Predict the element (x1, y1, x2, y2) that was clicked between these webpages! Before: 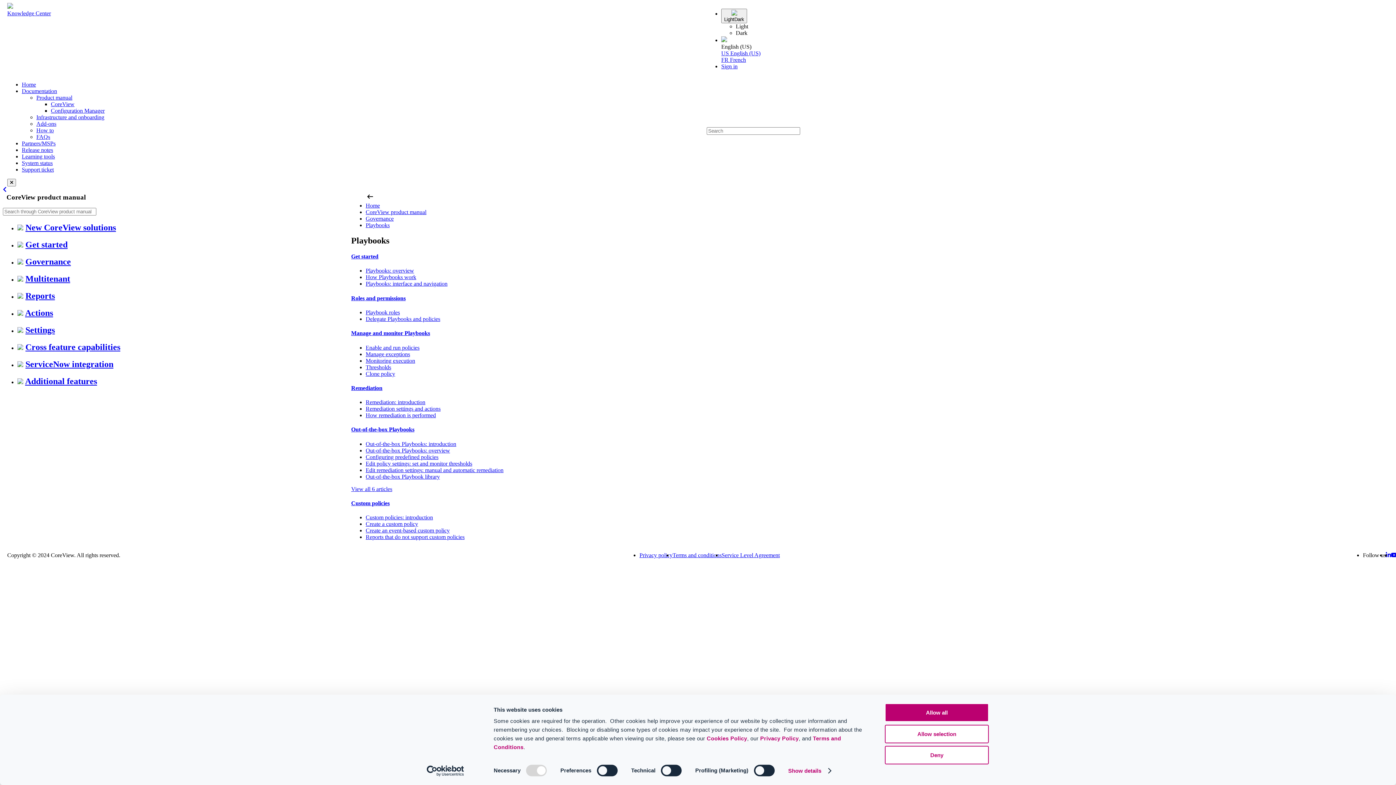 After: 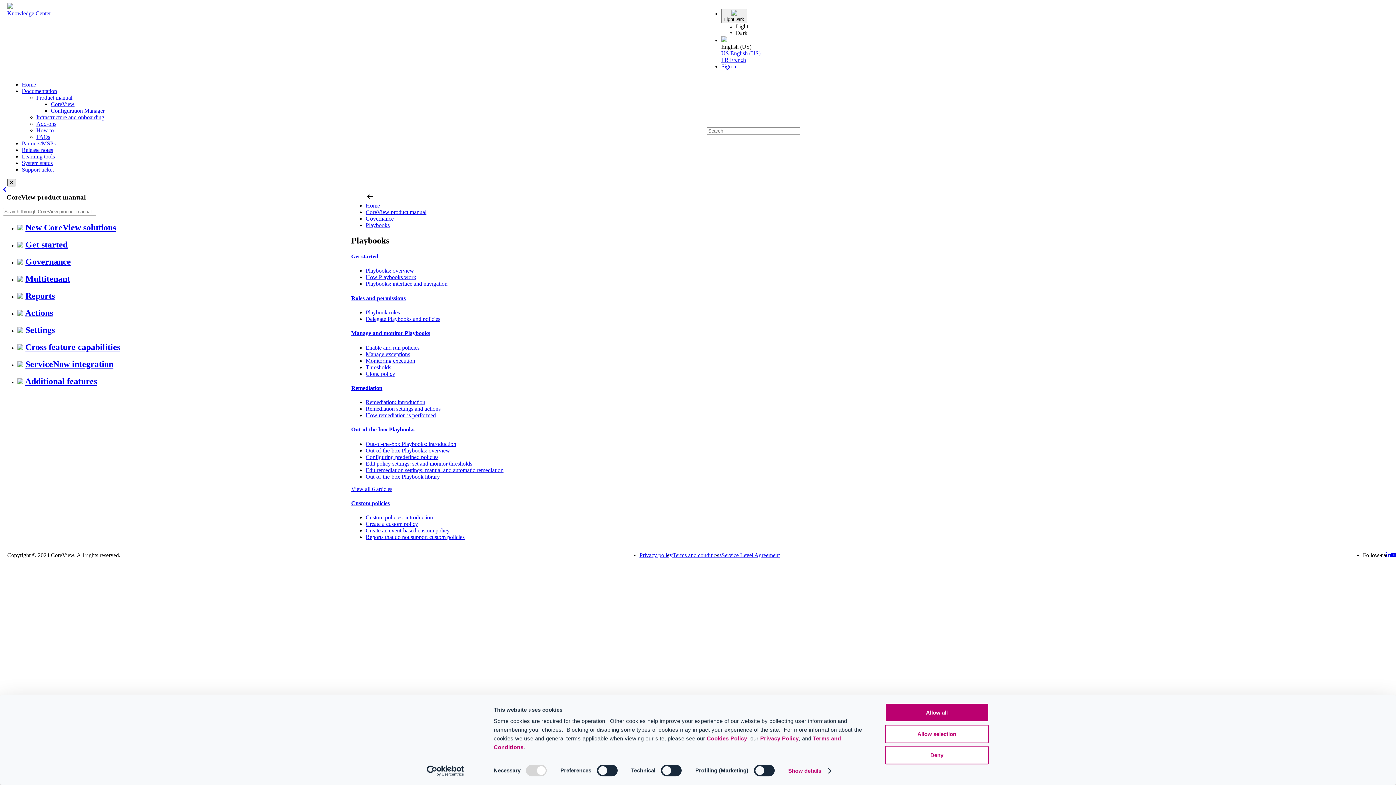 Action: bbox: (7, 178, 16, 186)